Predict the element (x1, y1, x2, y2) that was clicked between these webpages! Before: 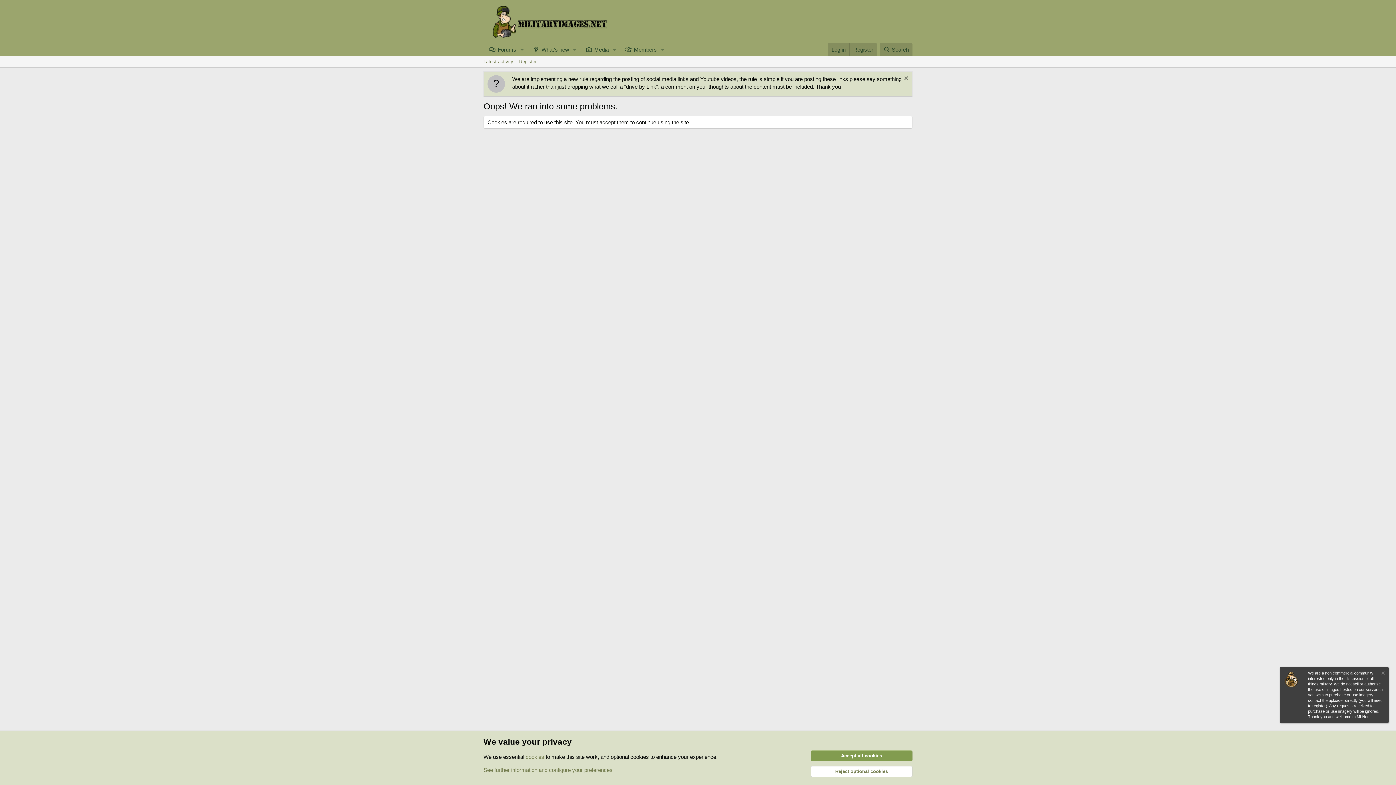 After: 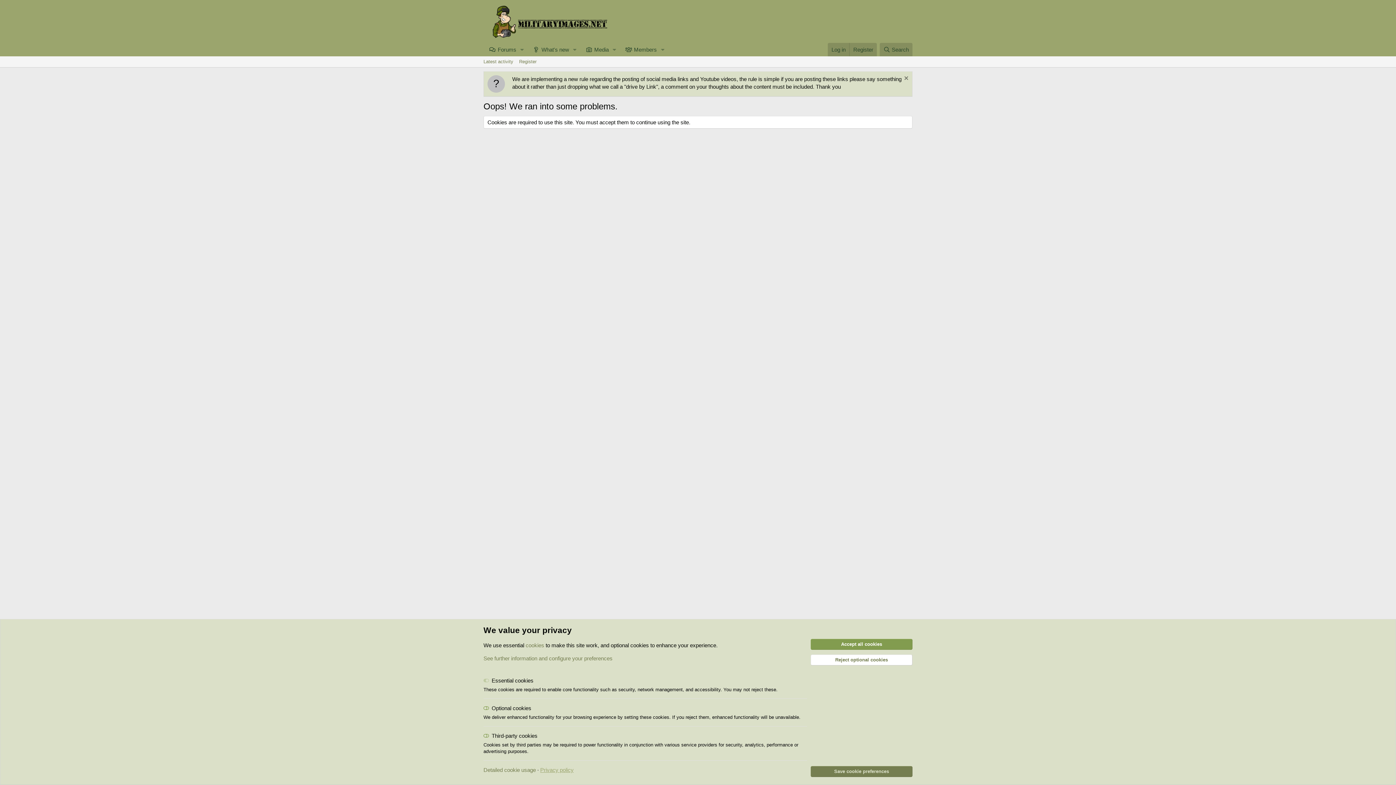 Action: bbox: (483, 767, 612, 773) label: See further information and configure your preferences